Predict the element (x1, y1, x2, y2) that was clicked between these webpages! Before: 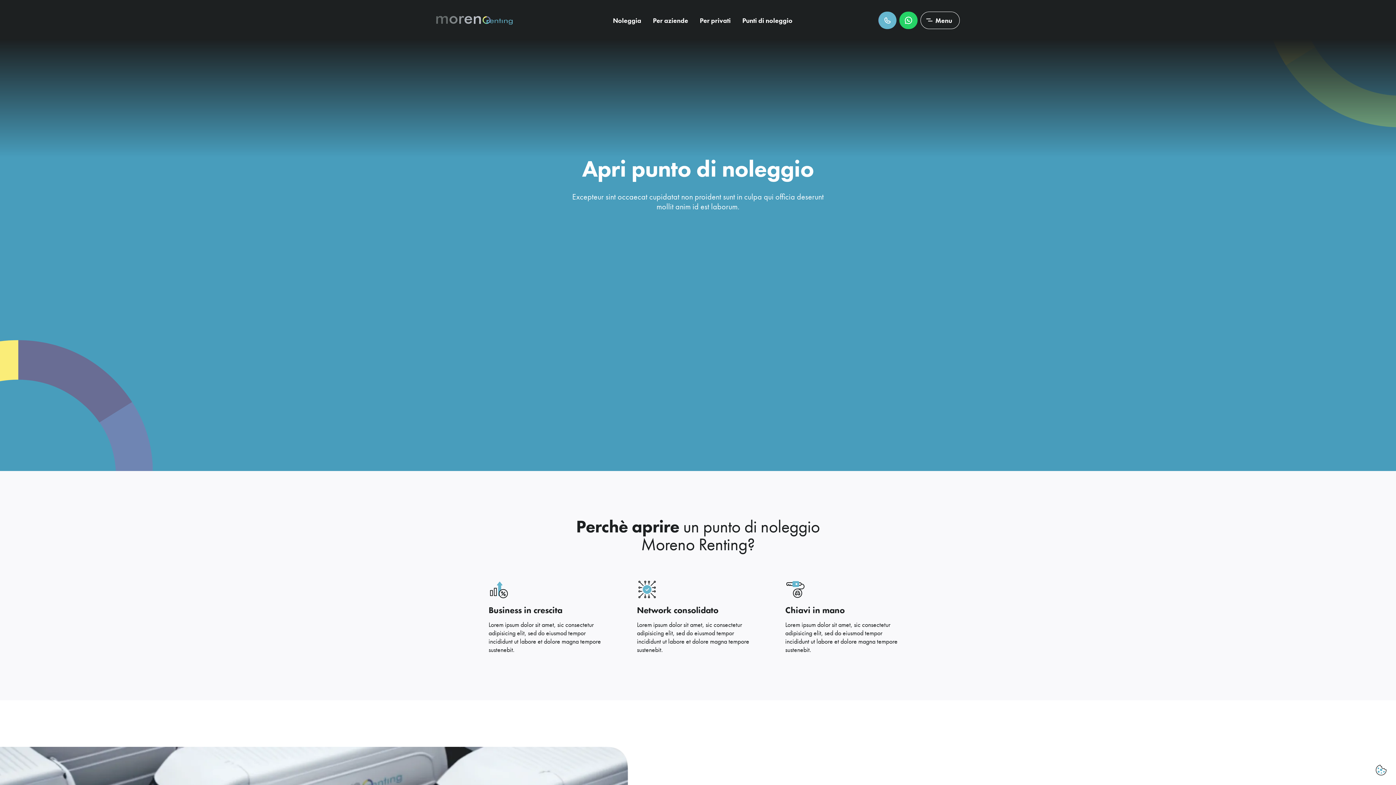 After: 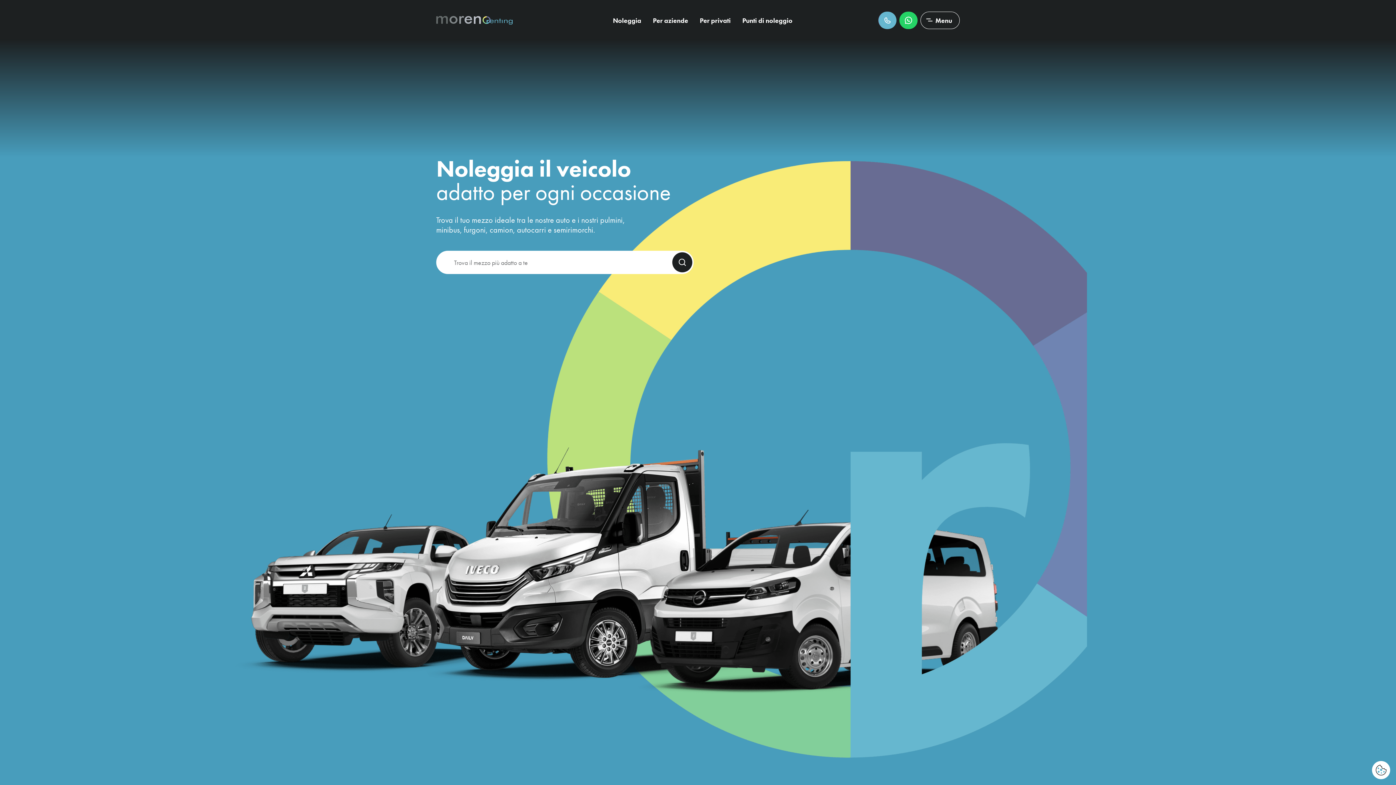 Action: bbox: (436, 15, 527, 24)